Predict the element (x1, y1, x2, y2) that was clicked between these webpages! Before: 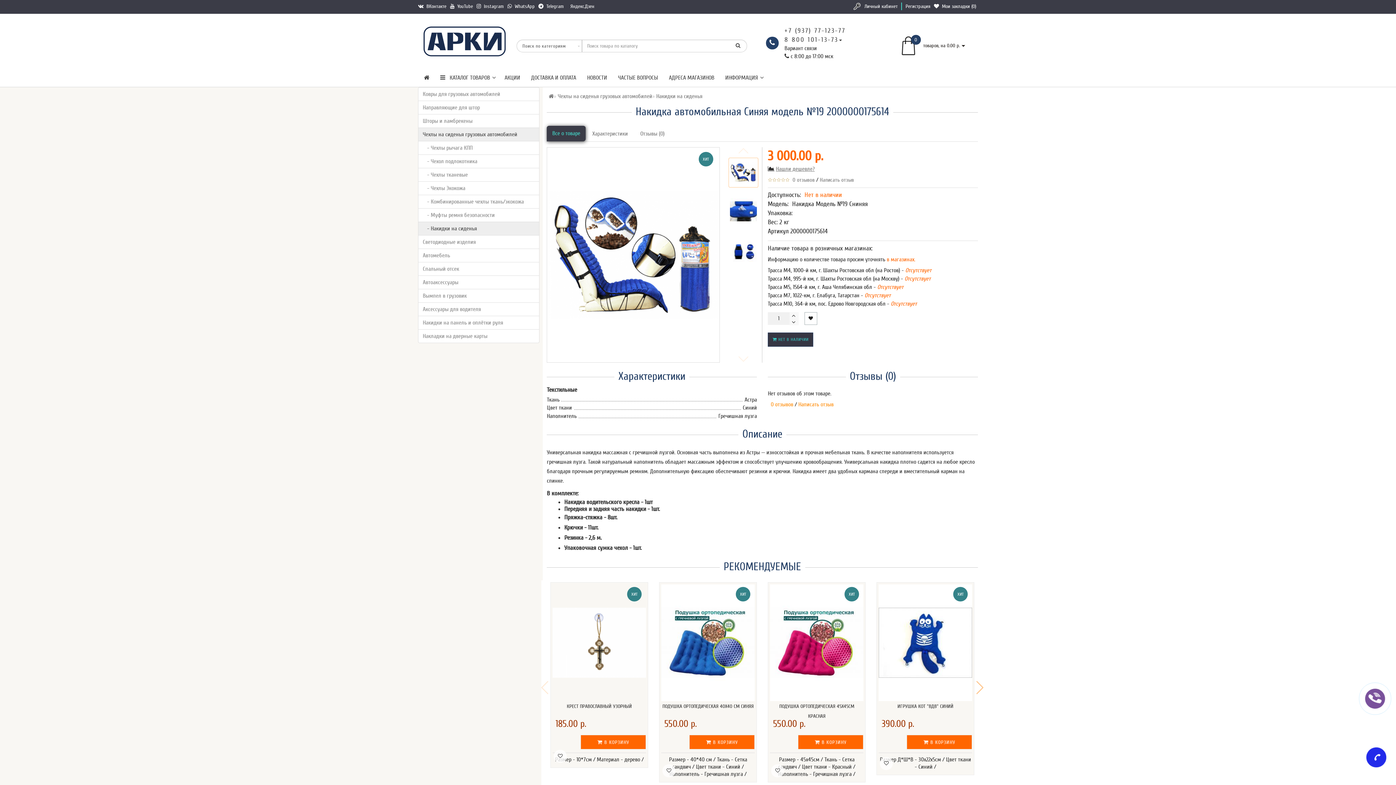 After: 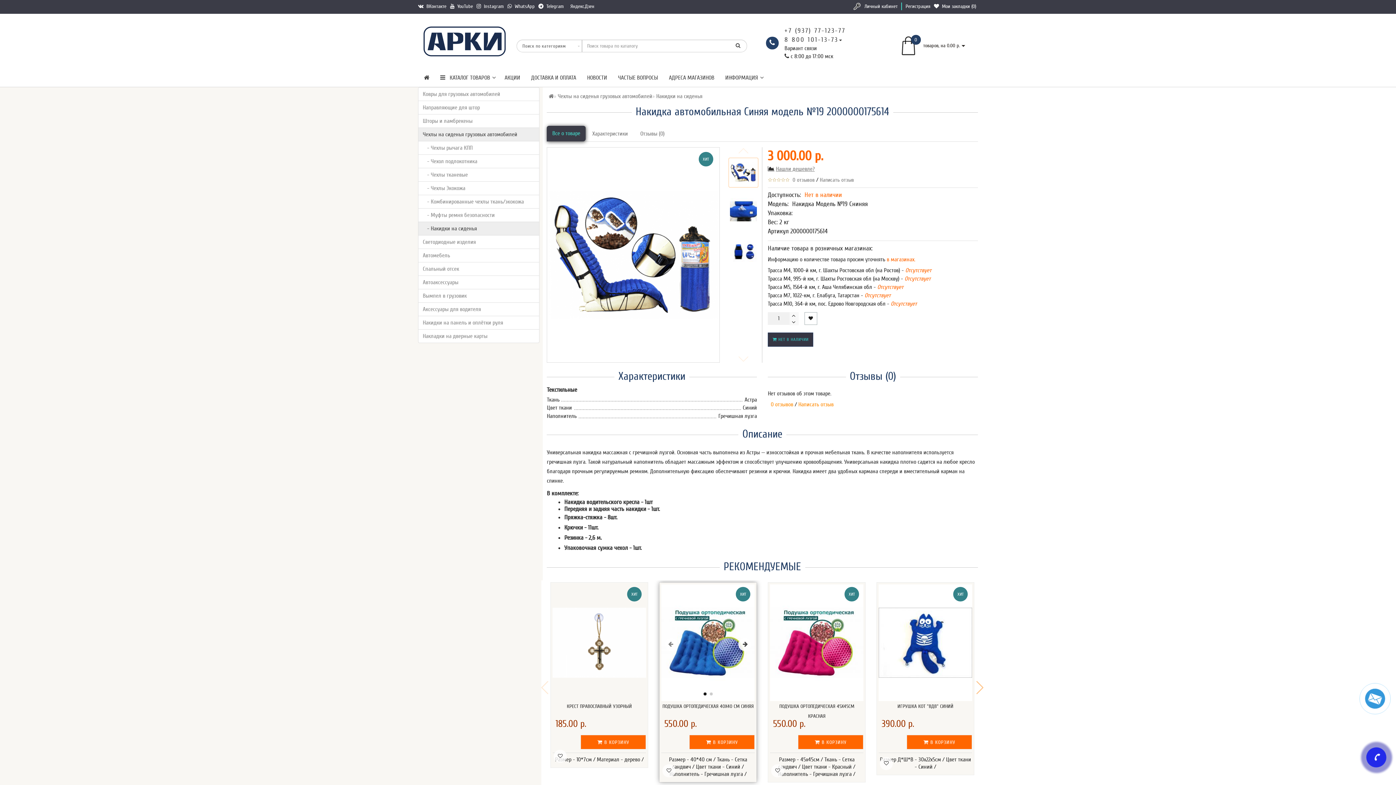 Action: label:  В КОРЗИНУ bbox: (689, 735, 754, 749)